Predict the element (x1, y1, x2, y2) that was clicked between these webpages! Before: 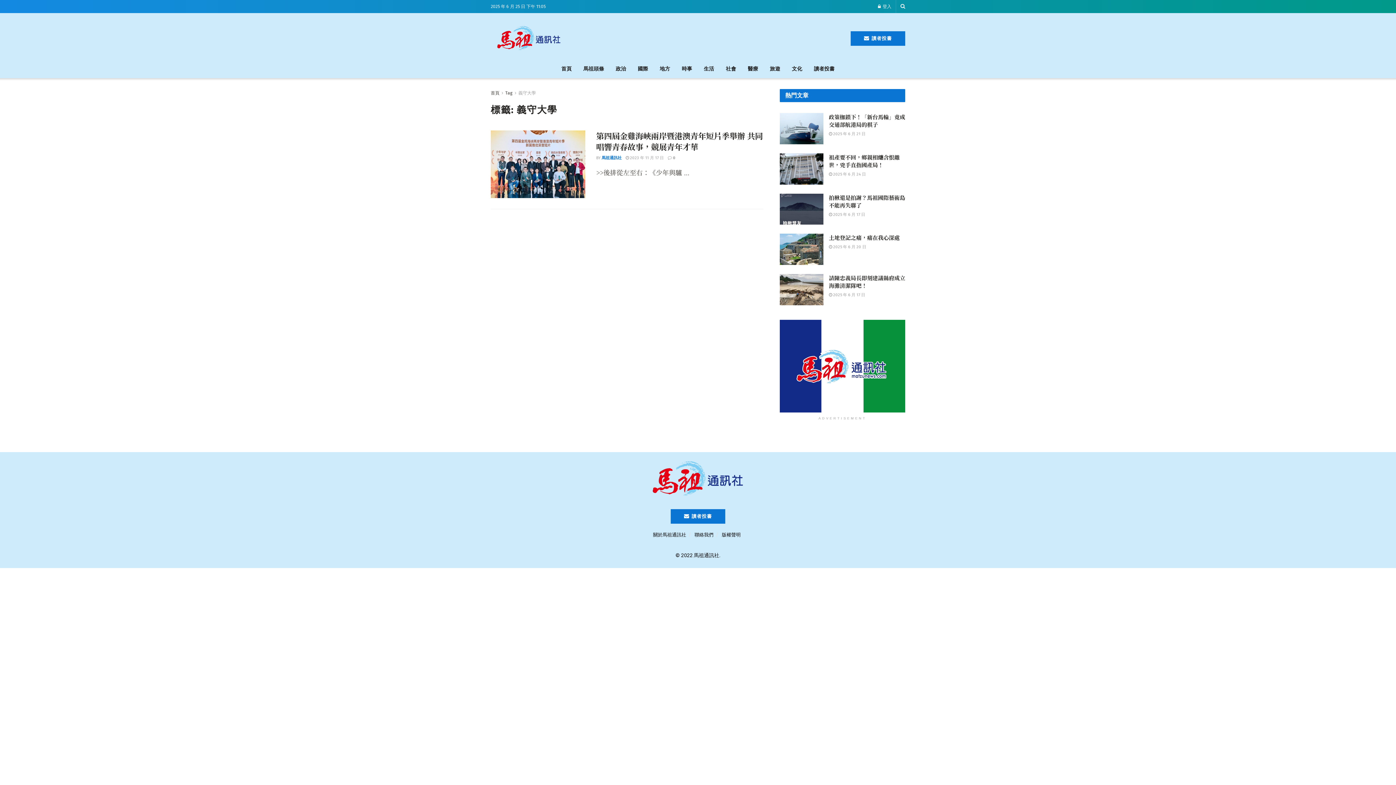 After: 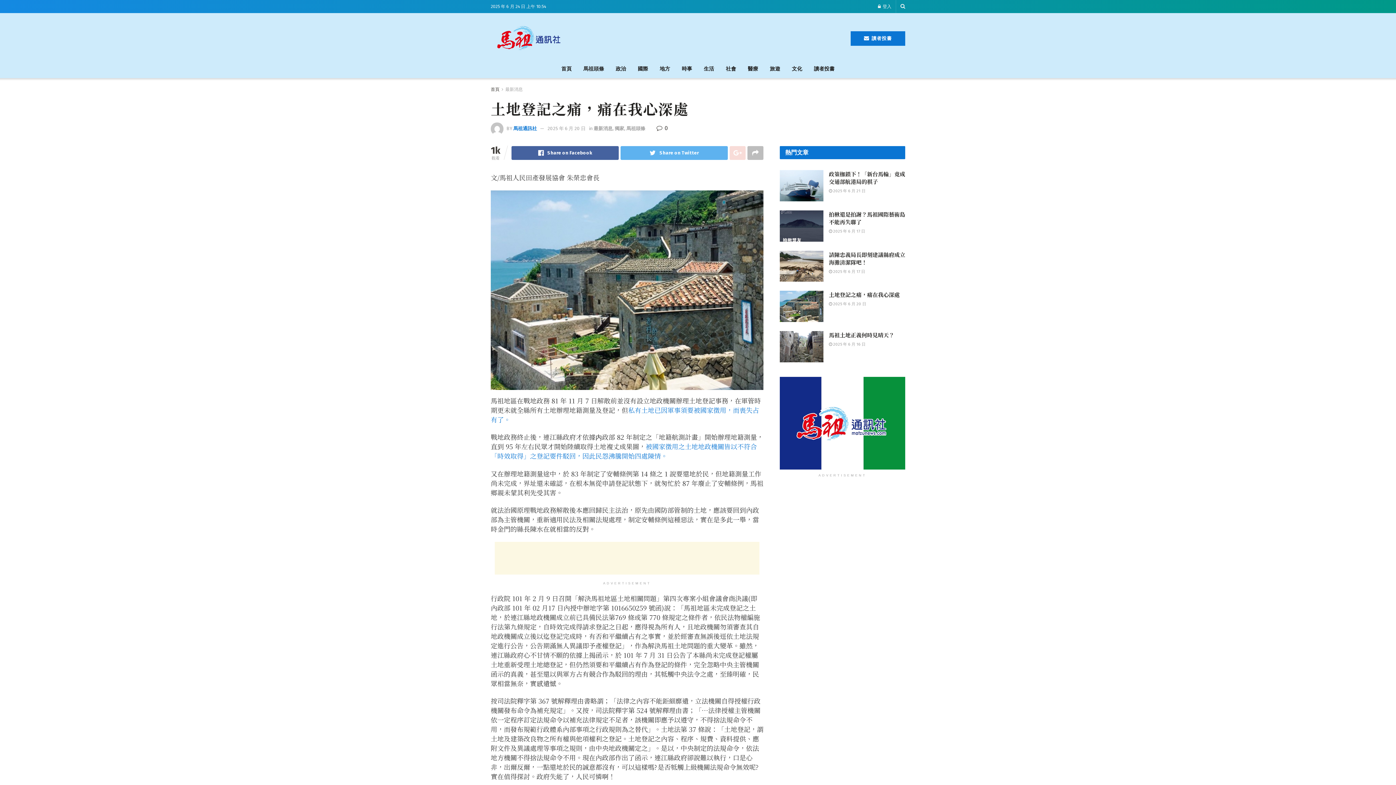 Action: label:  2025 年 6 月 20 日 bbox: (829, 244, 866, 249)